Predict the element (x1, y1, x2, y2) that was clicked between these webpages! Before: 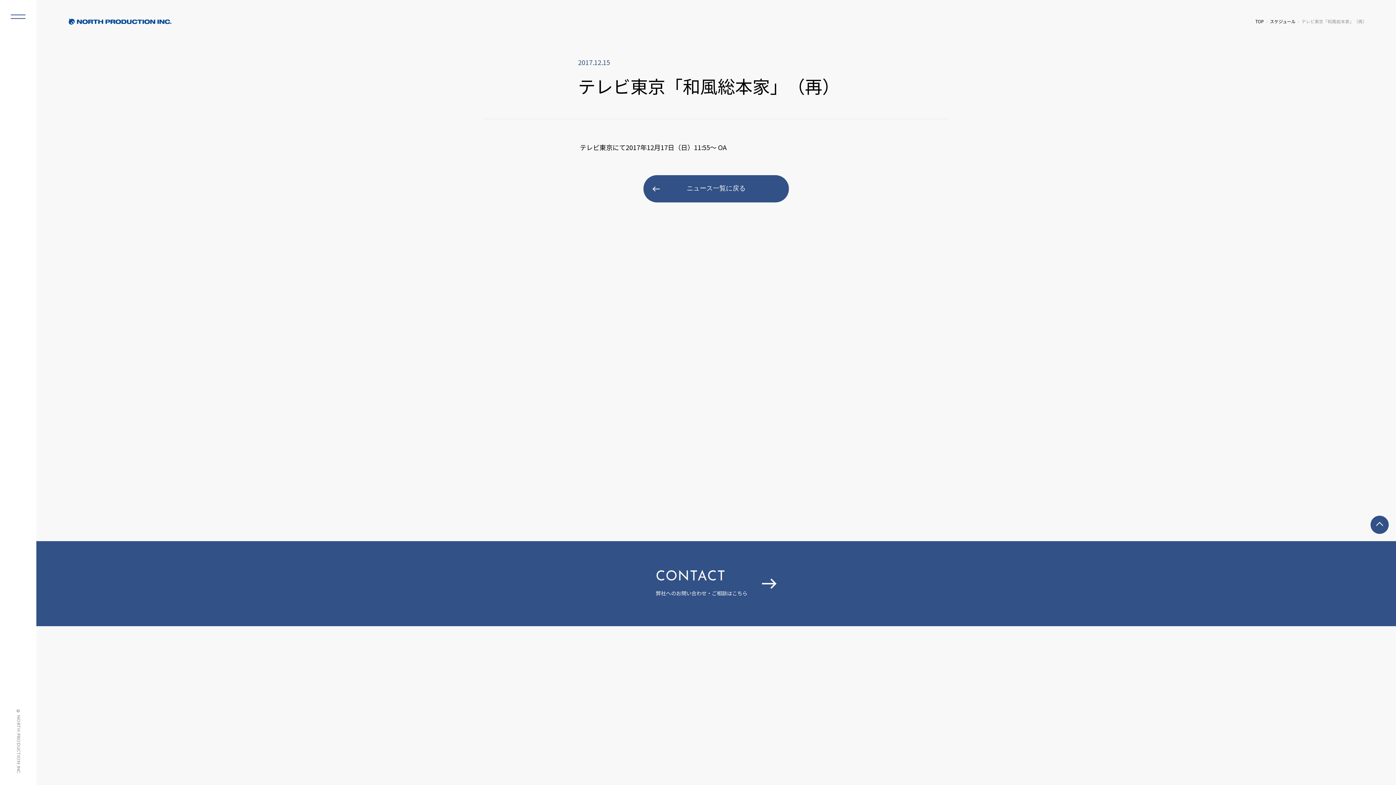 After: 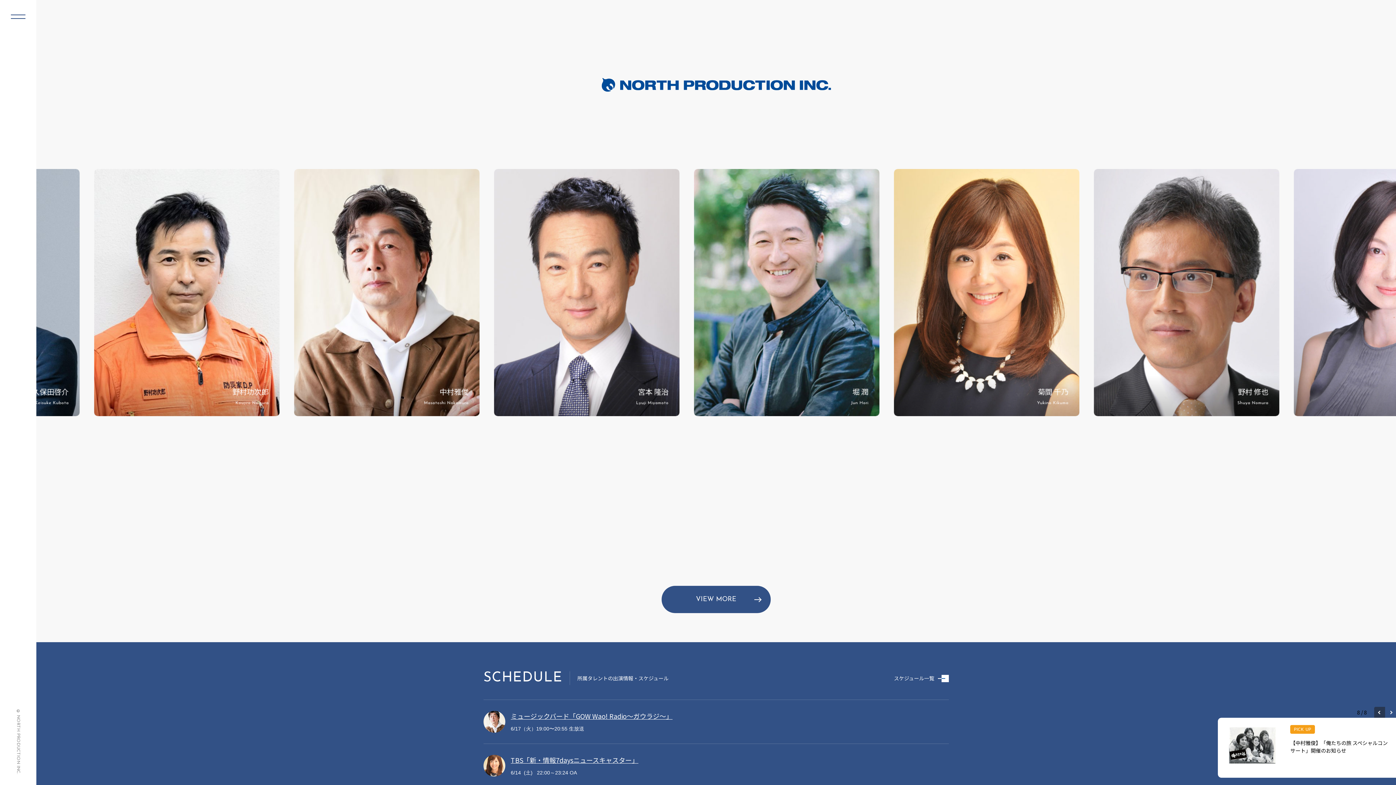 Action: bbox: (1255, 18, 1264, 24) label: TOP